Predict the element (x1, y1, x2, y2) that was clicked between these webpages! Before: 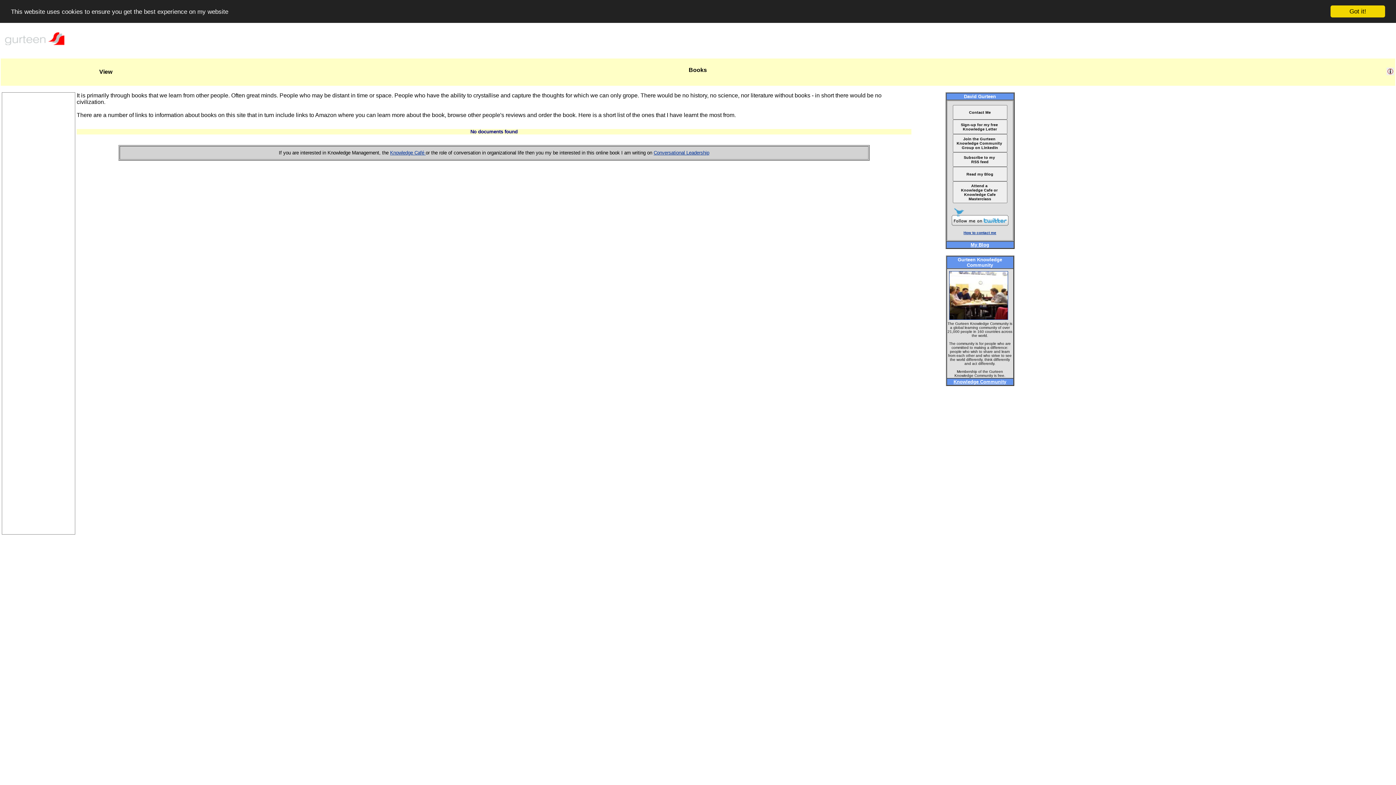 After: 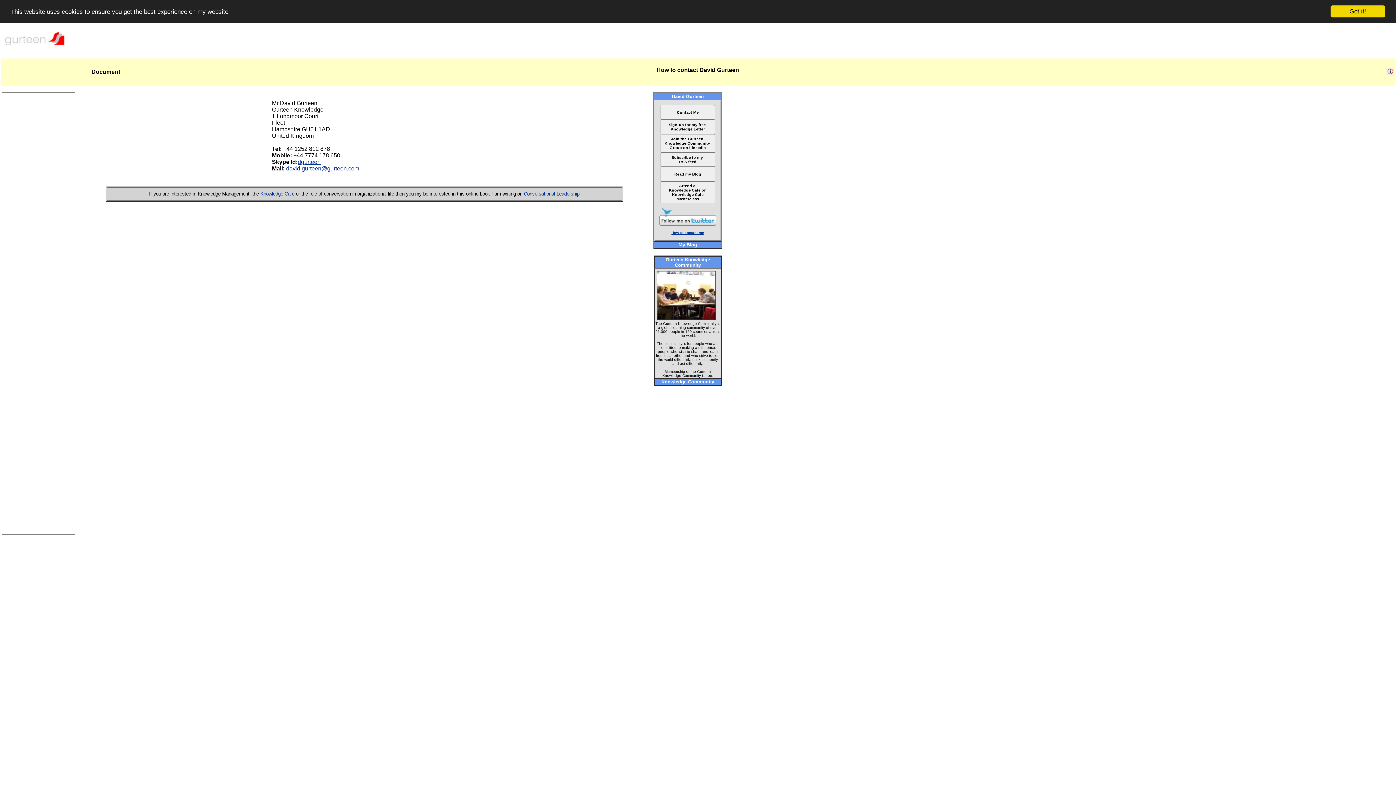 Action: bbox: (963, 230, 996, 234) label: How to contact me